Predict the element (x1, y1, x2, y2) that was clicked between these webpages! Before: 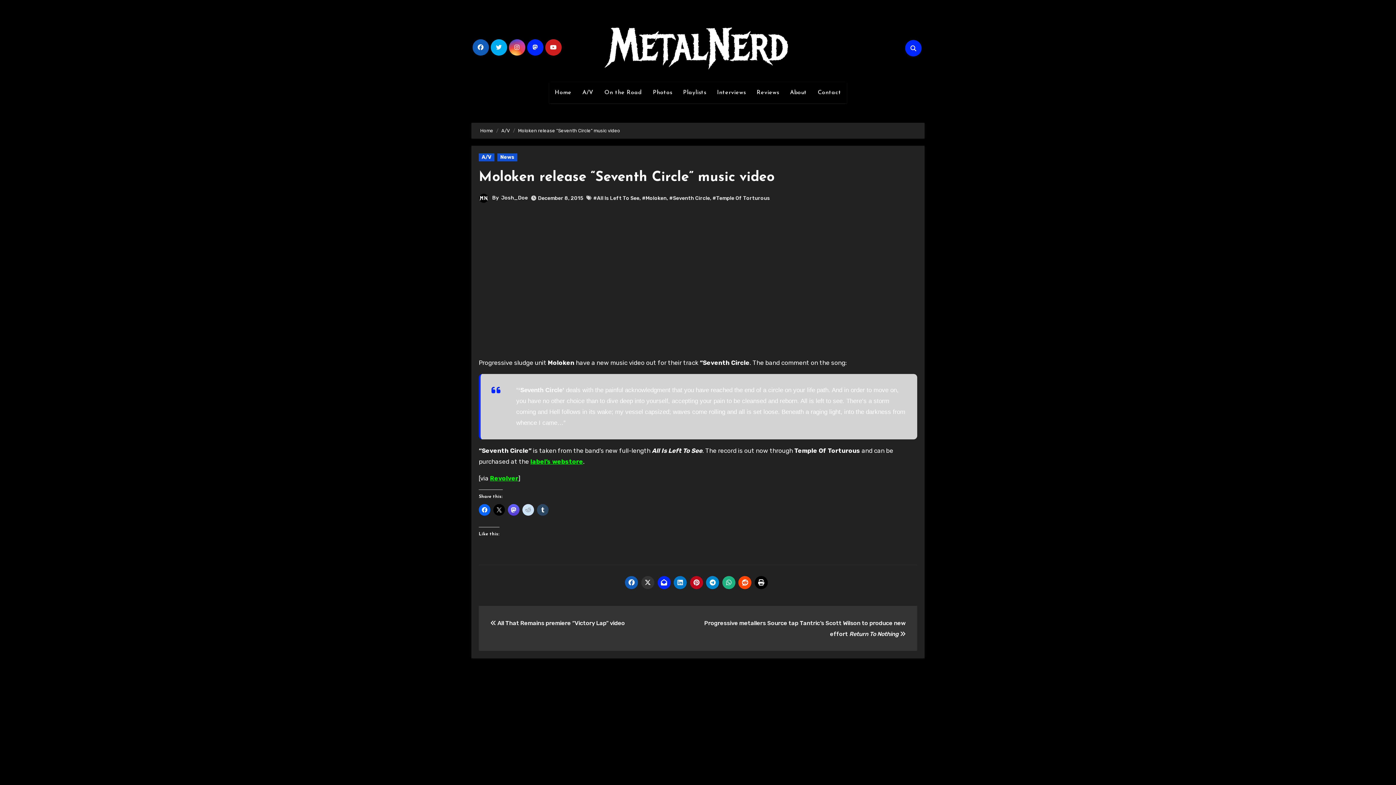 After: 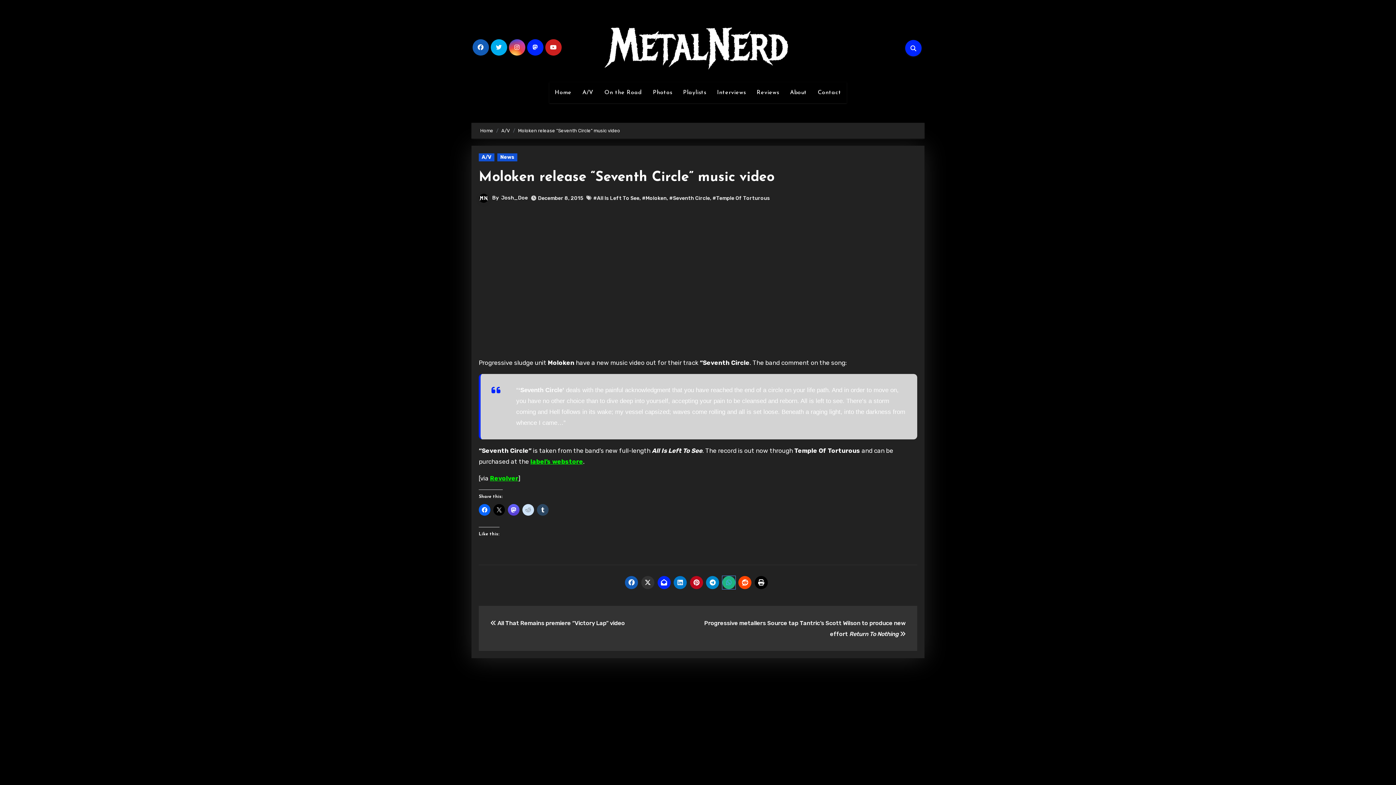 Action: bbox: (722, 576, 735, 589)